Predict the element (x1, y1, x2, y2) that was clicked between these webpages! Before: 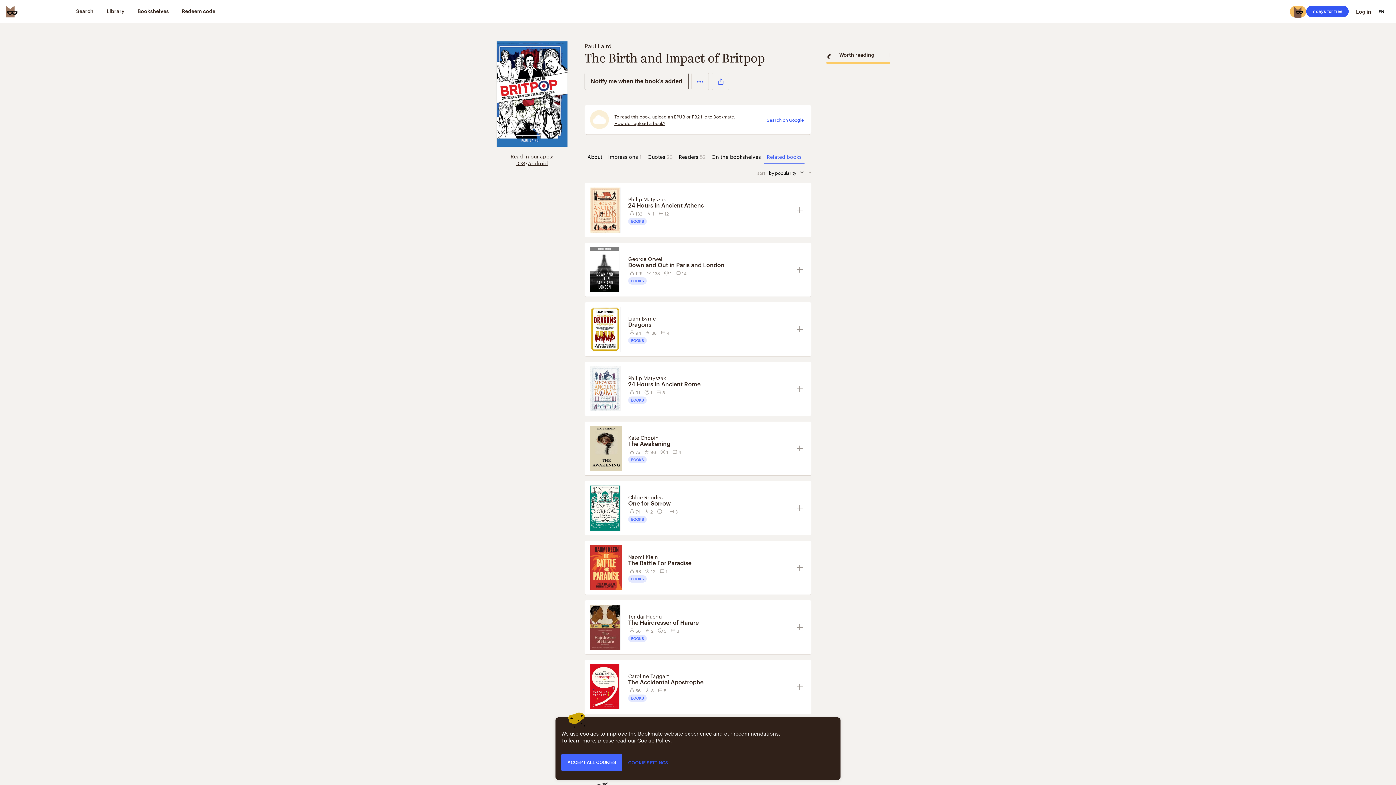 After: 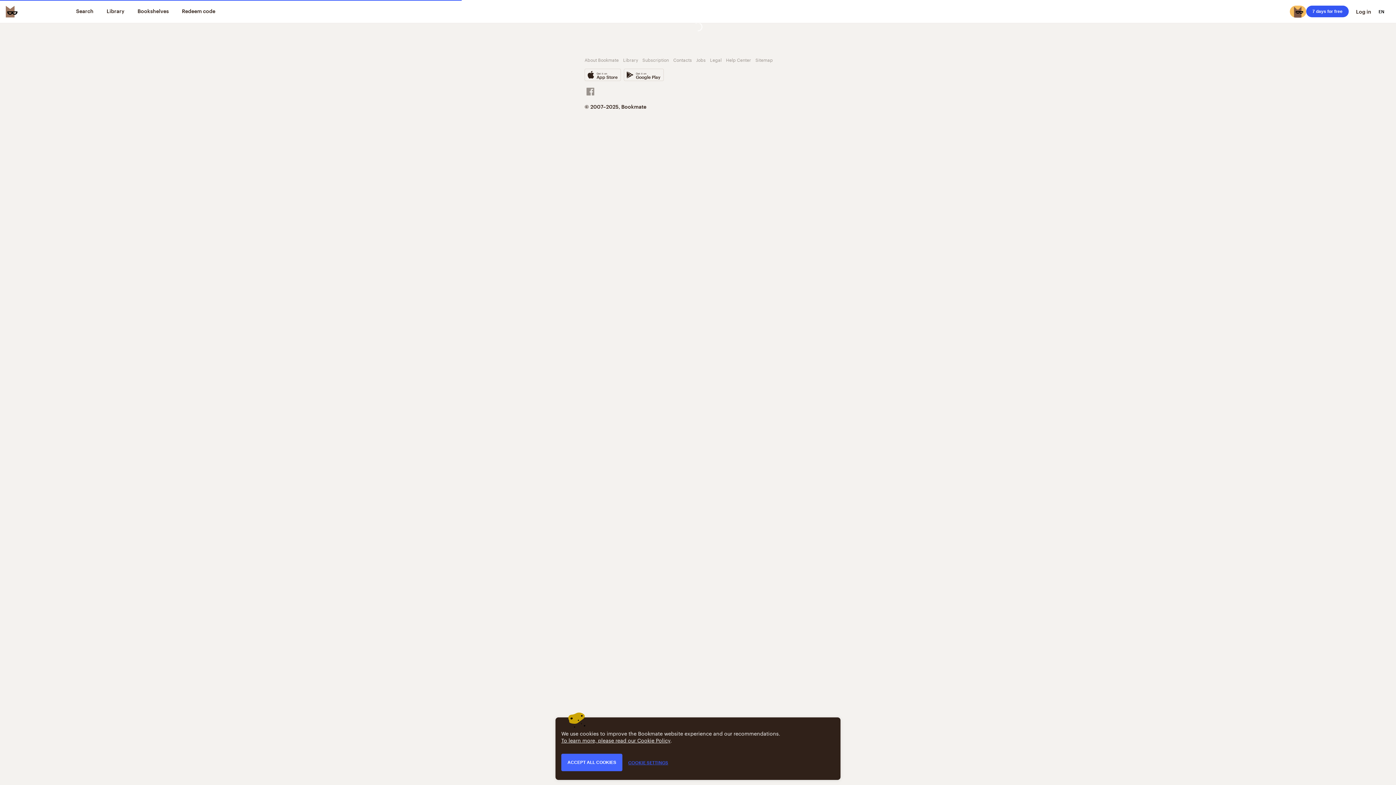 Action: label: Philip Matyszak bbox: (628, 194, 666, 202)